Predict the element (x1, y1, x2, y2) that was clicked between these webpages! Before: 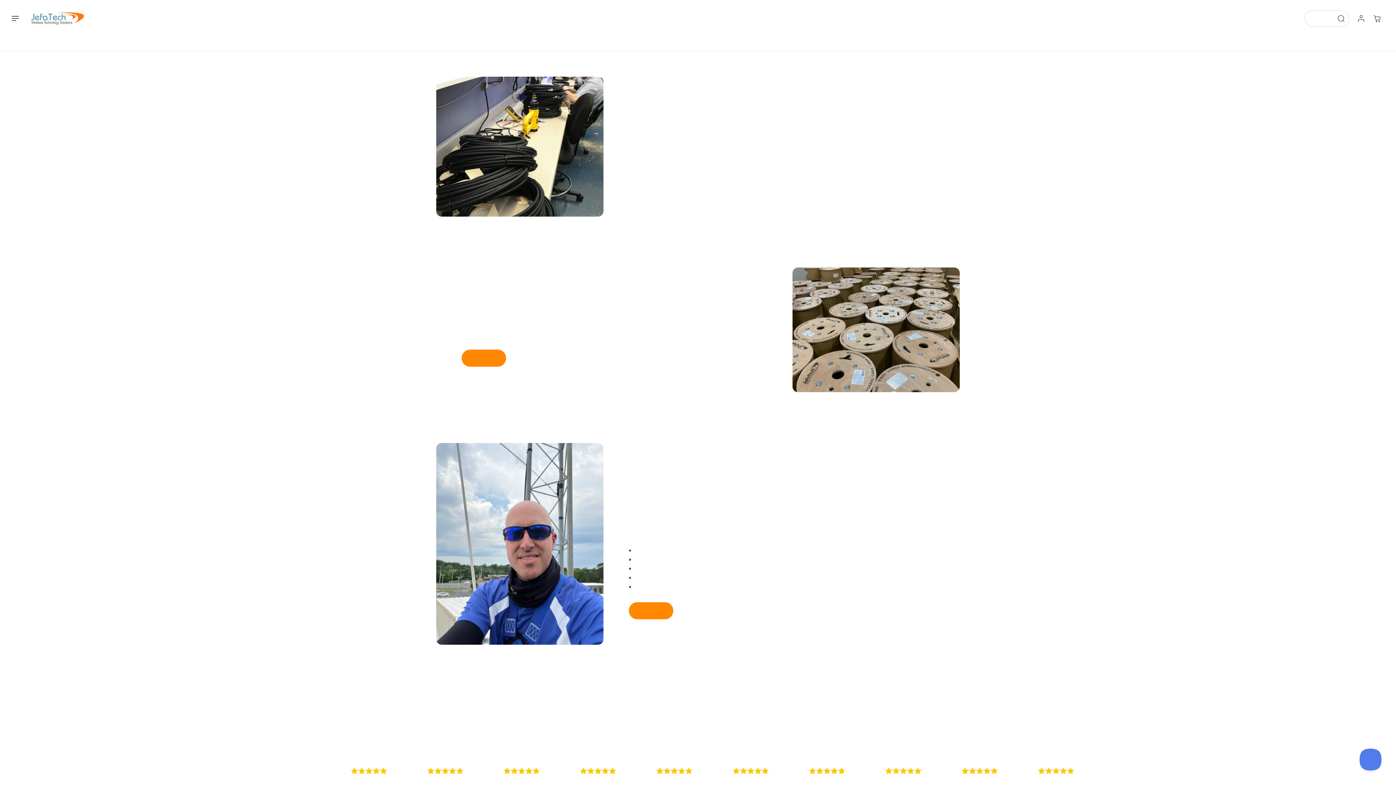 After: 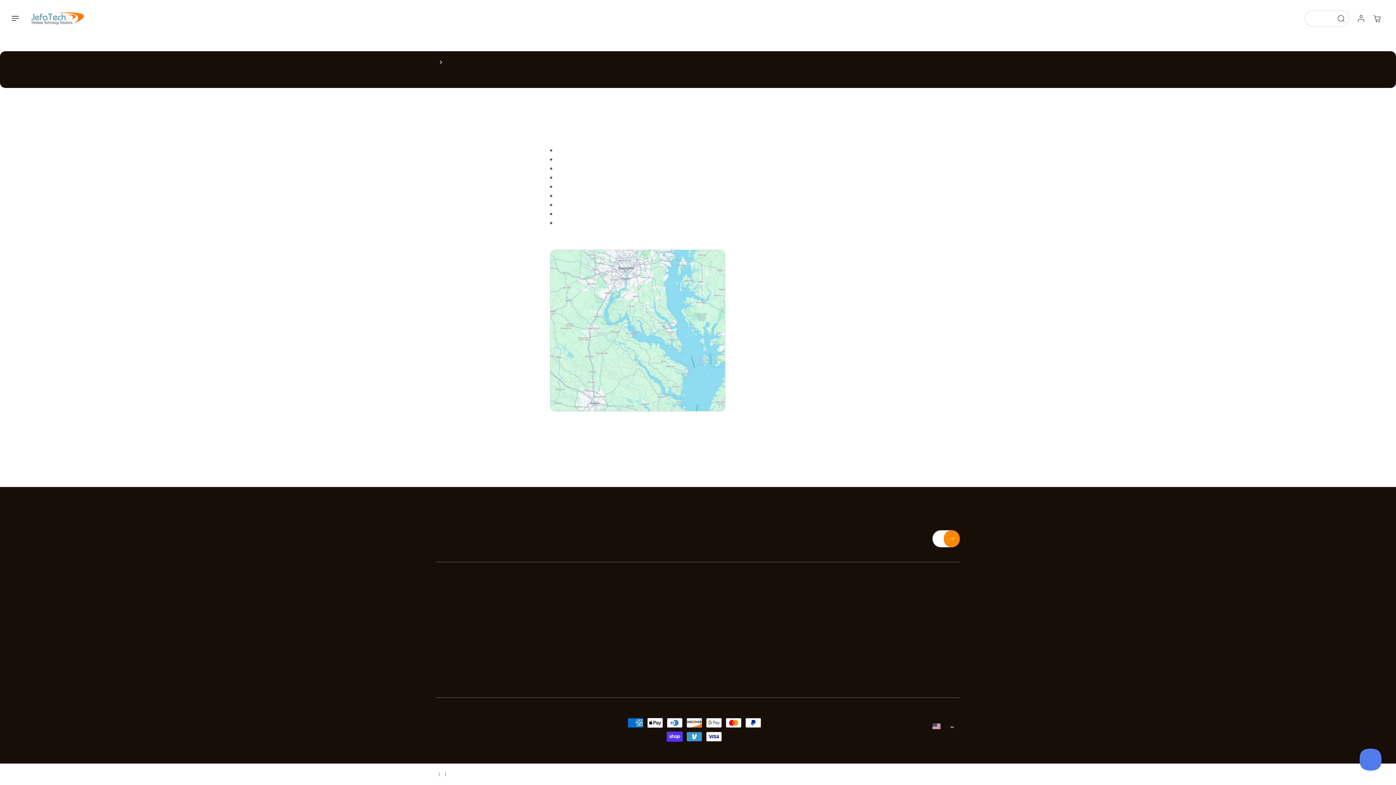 Action: label: Learn About Install Services bbox: (629, 602, 673, 619)